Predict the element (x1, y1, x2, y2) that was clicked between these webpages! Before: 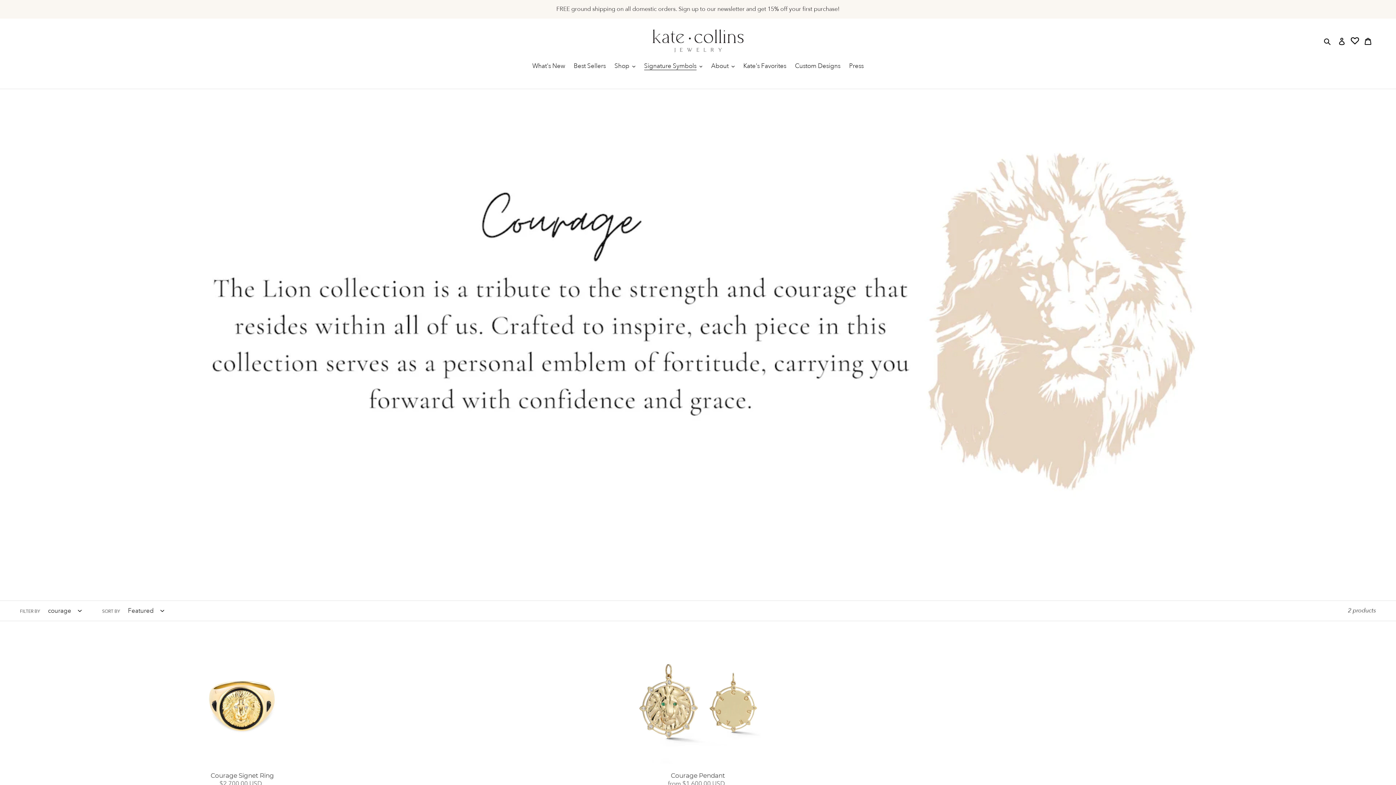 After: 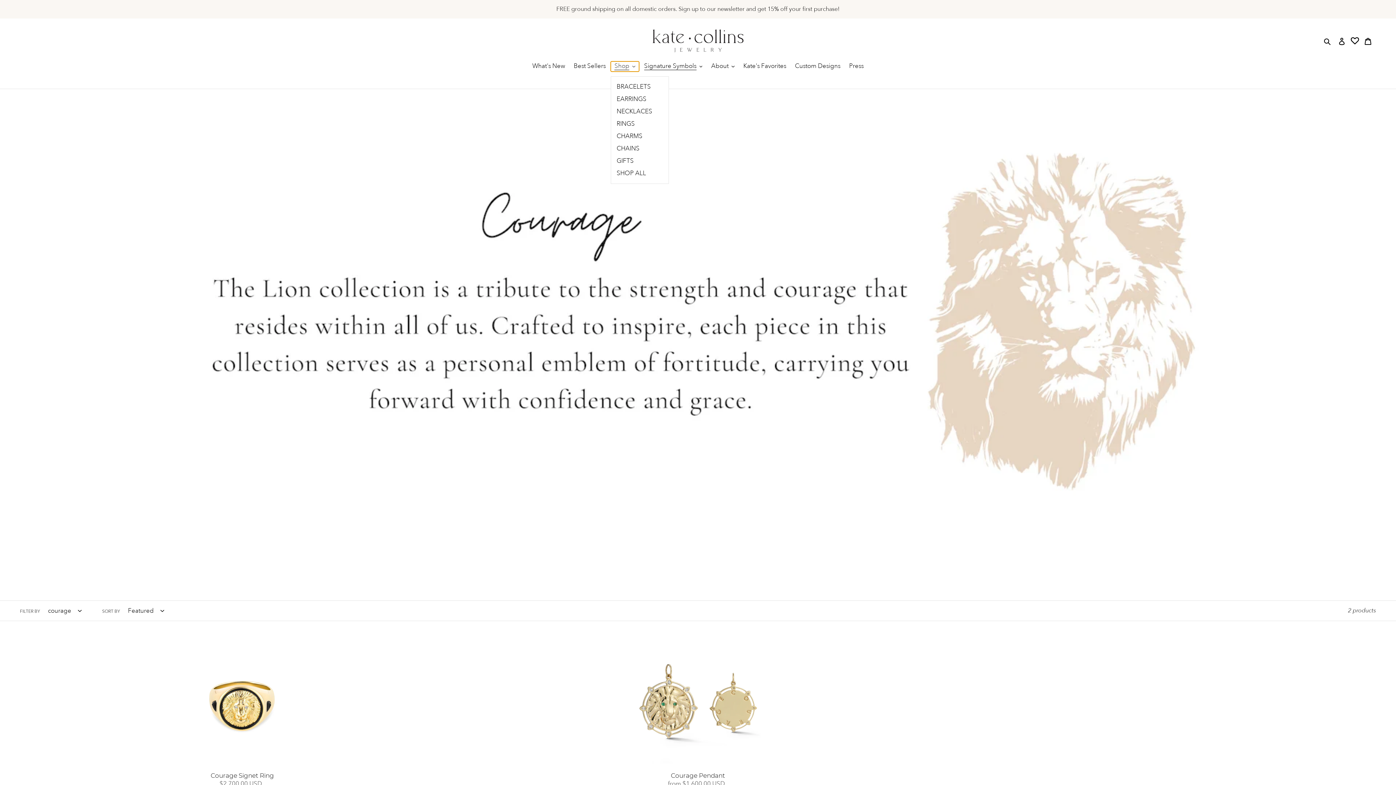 Action: label: Shop bbox: (611, 61, 639, 71)